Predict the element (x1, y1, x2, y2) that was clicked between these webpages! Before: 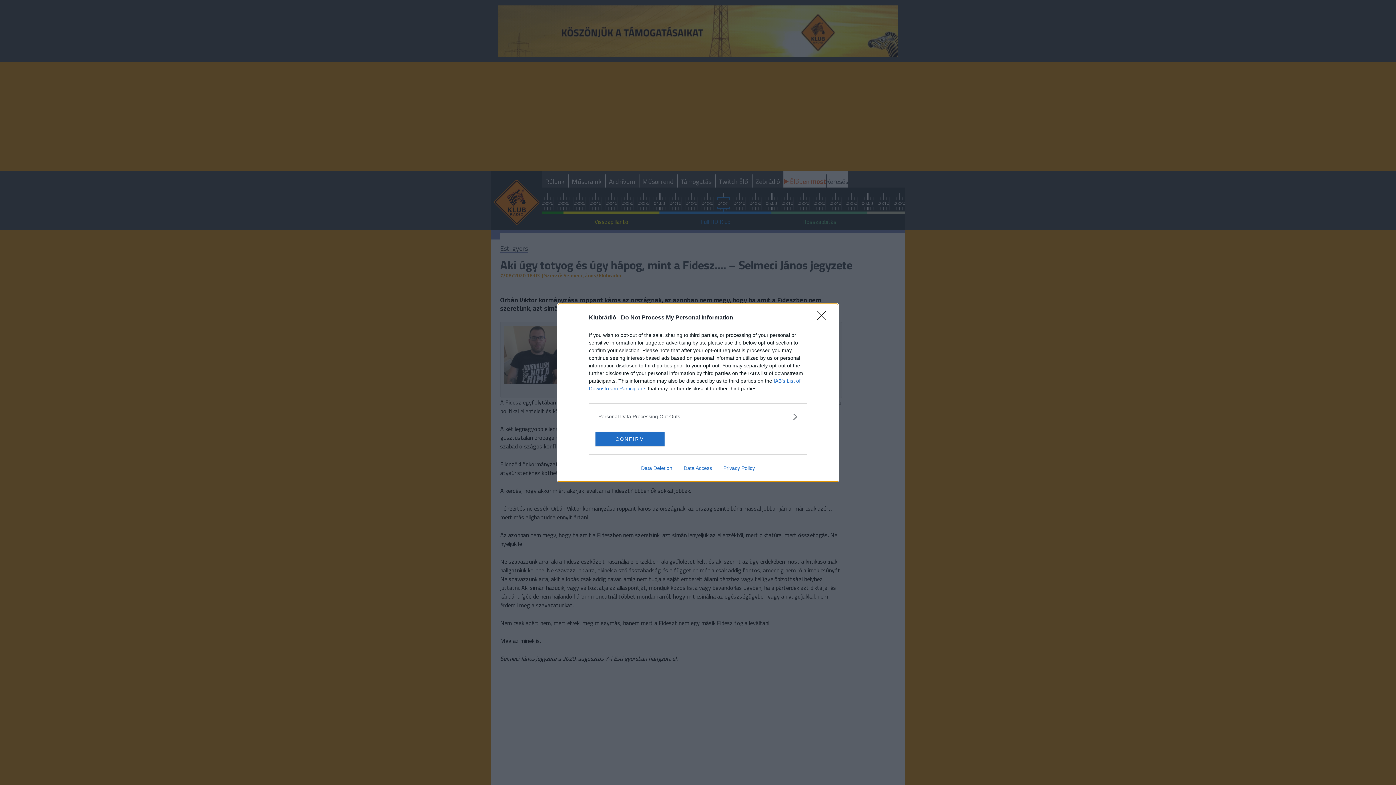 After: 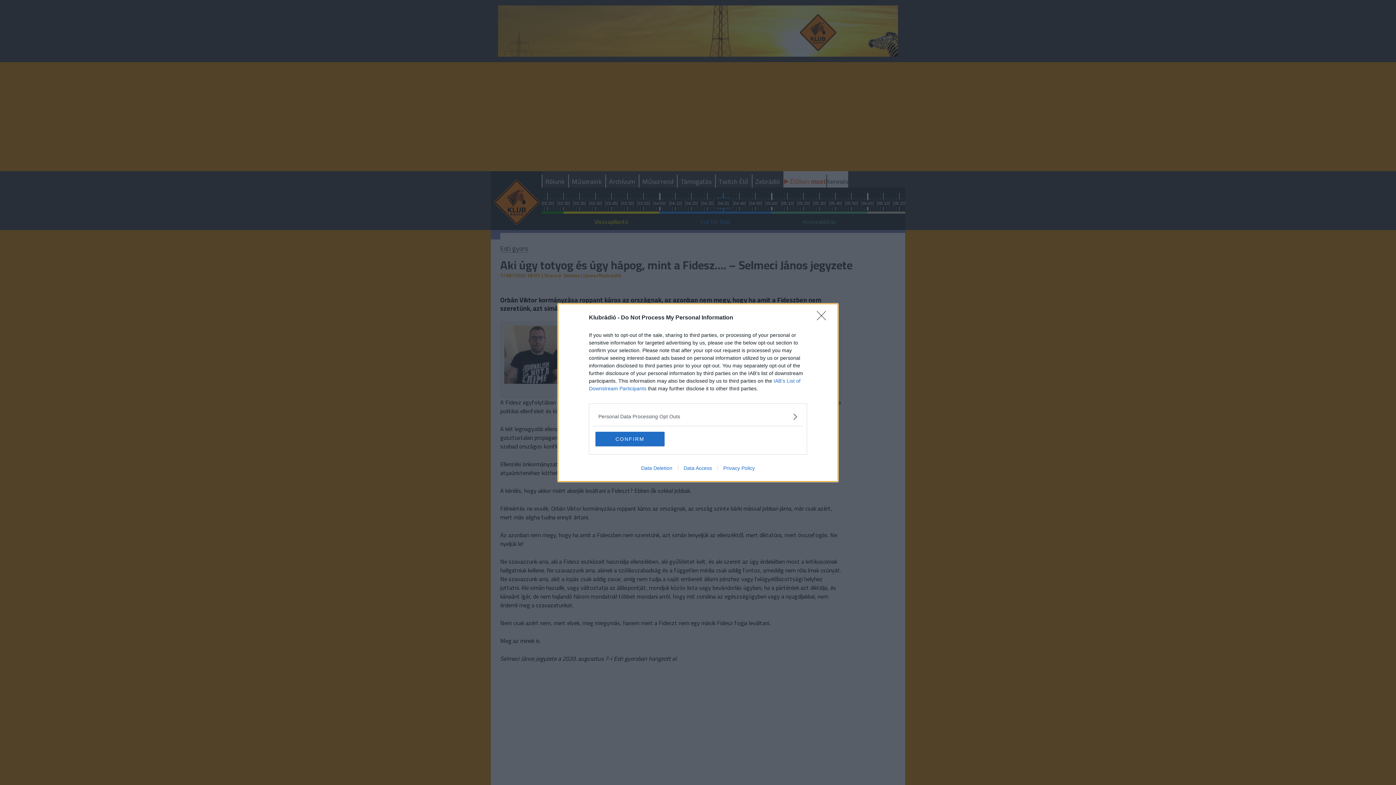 Action: label: Data Access bbox: (678, 465, 717, 471)